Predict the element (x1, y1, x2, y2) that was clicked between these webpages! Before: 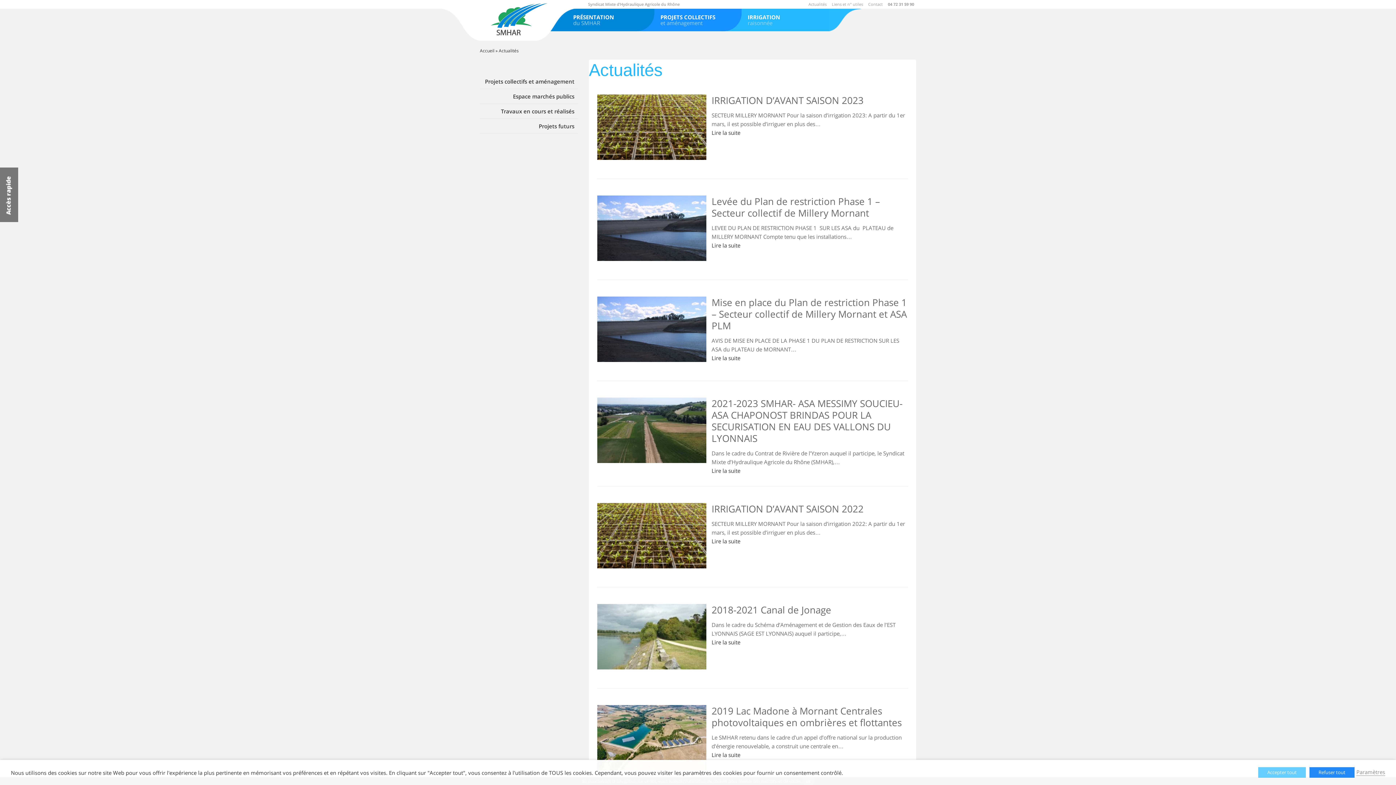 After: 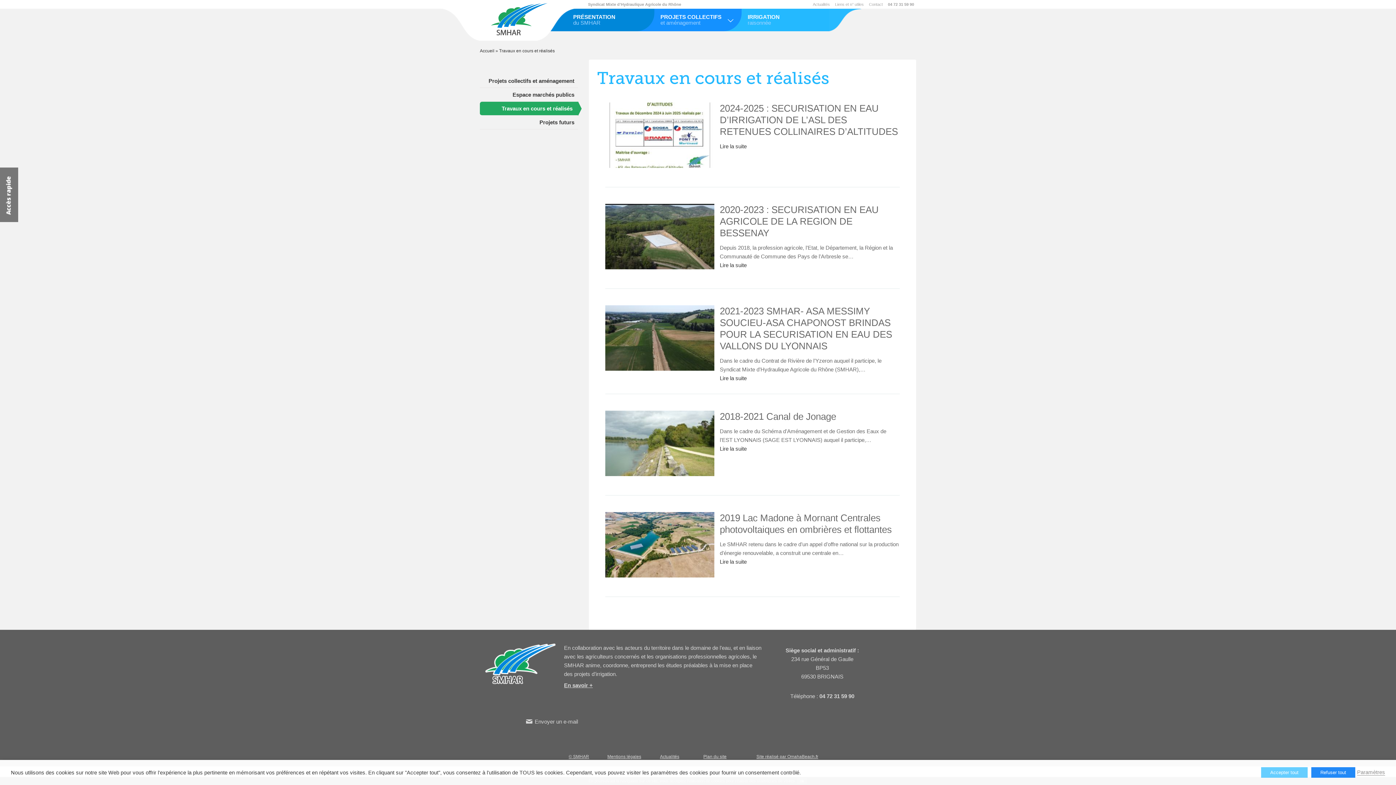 Action: bbox: (480, 104, 578, 118) label: Travaux en cours et réalisés